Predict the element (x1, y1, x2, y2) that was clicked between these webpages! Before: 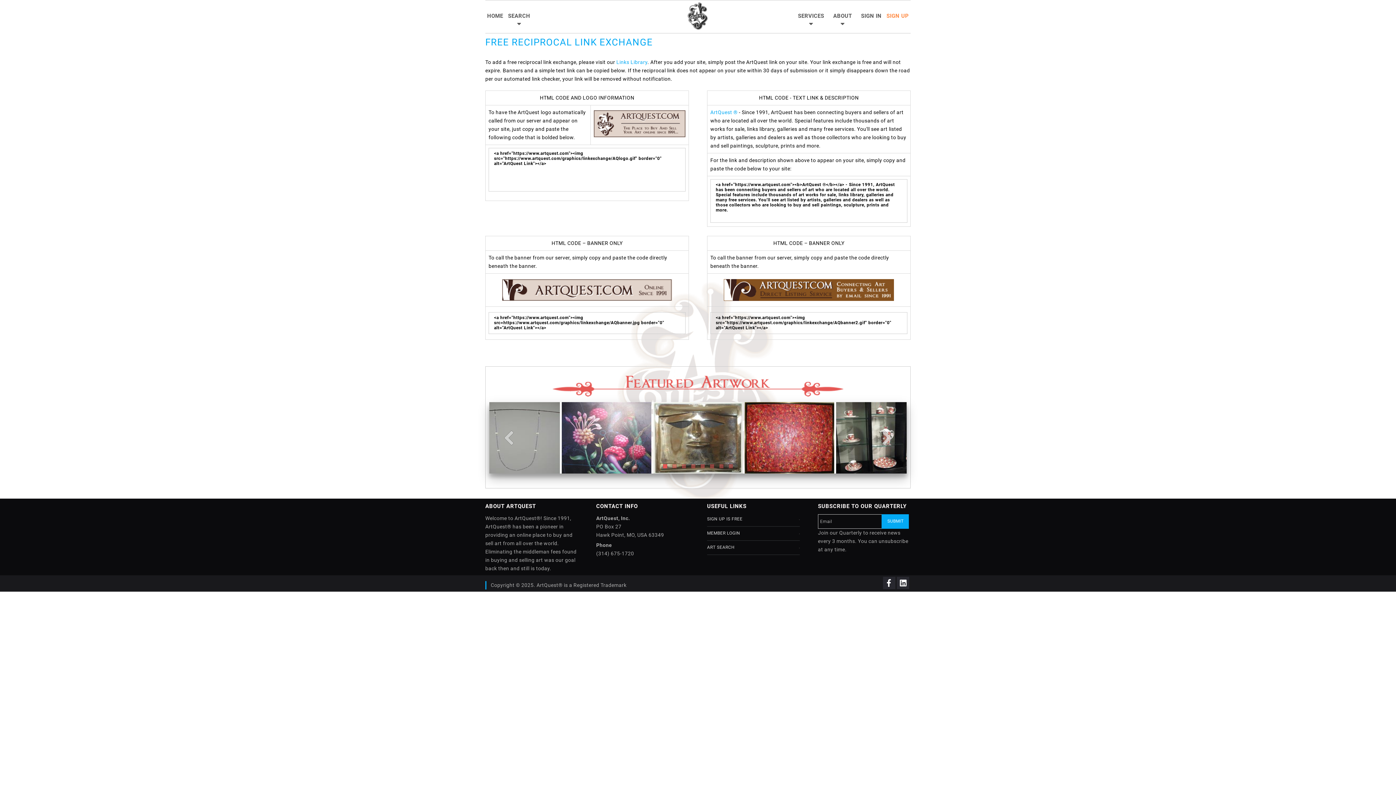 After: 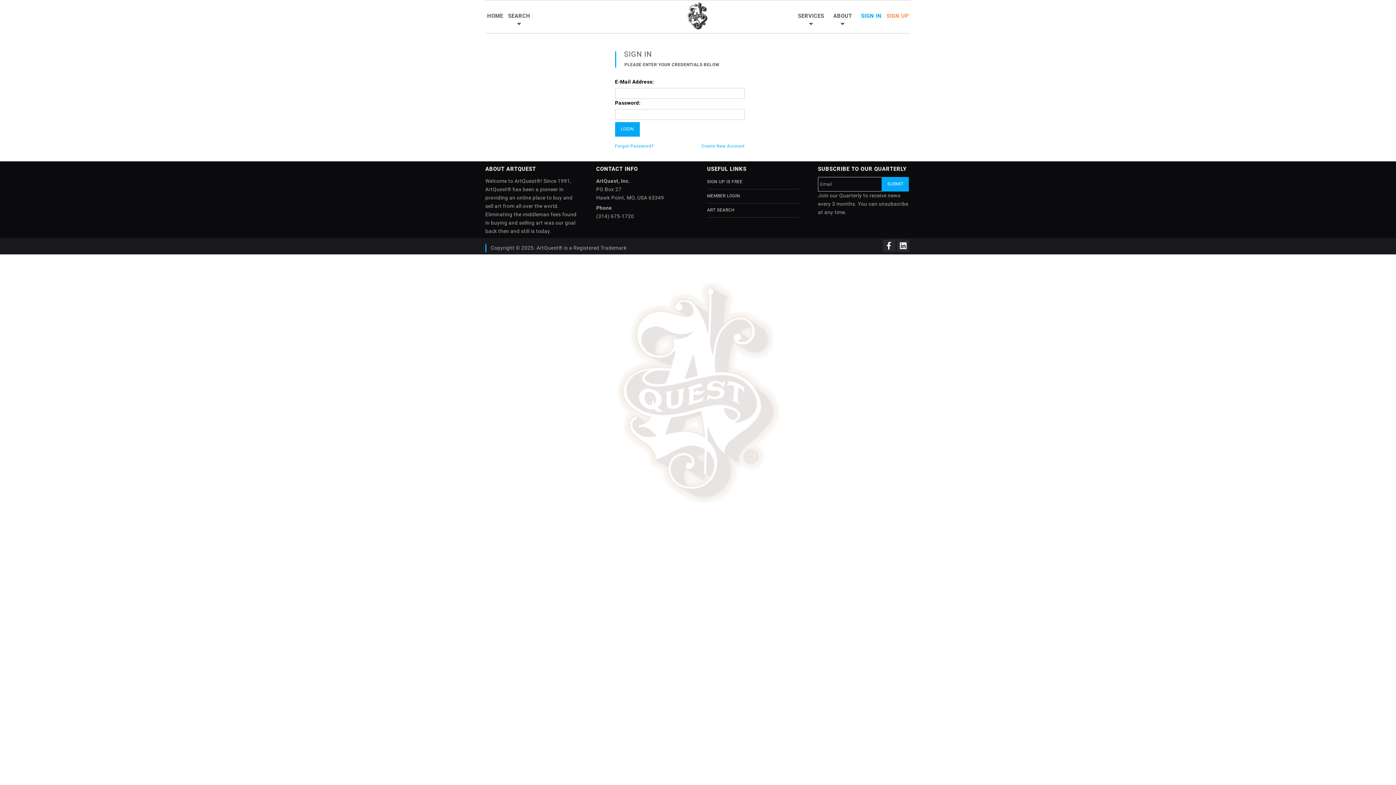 Action: bbox: (861, 1, 881, 30) label: SIGN IN